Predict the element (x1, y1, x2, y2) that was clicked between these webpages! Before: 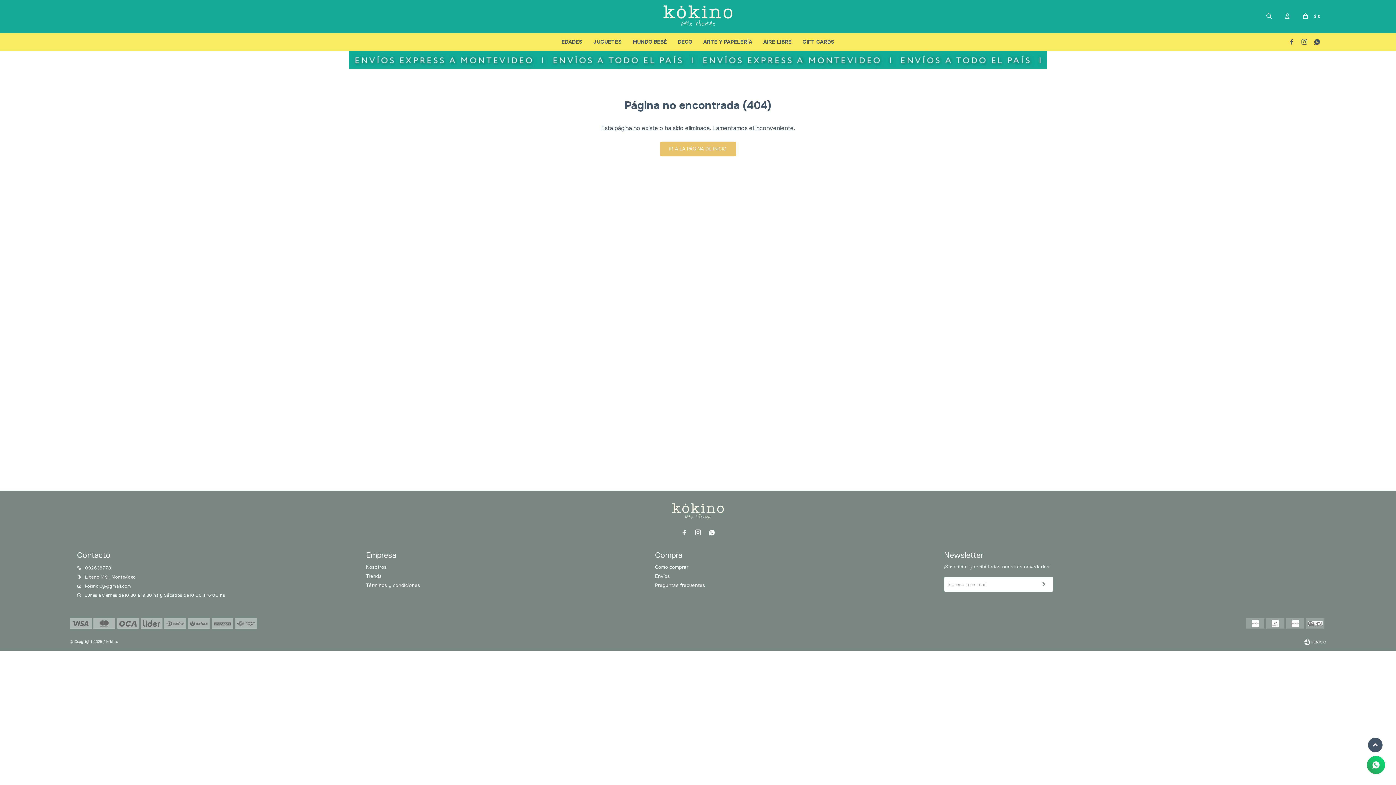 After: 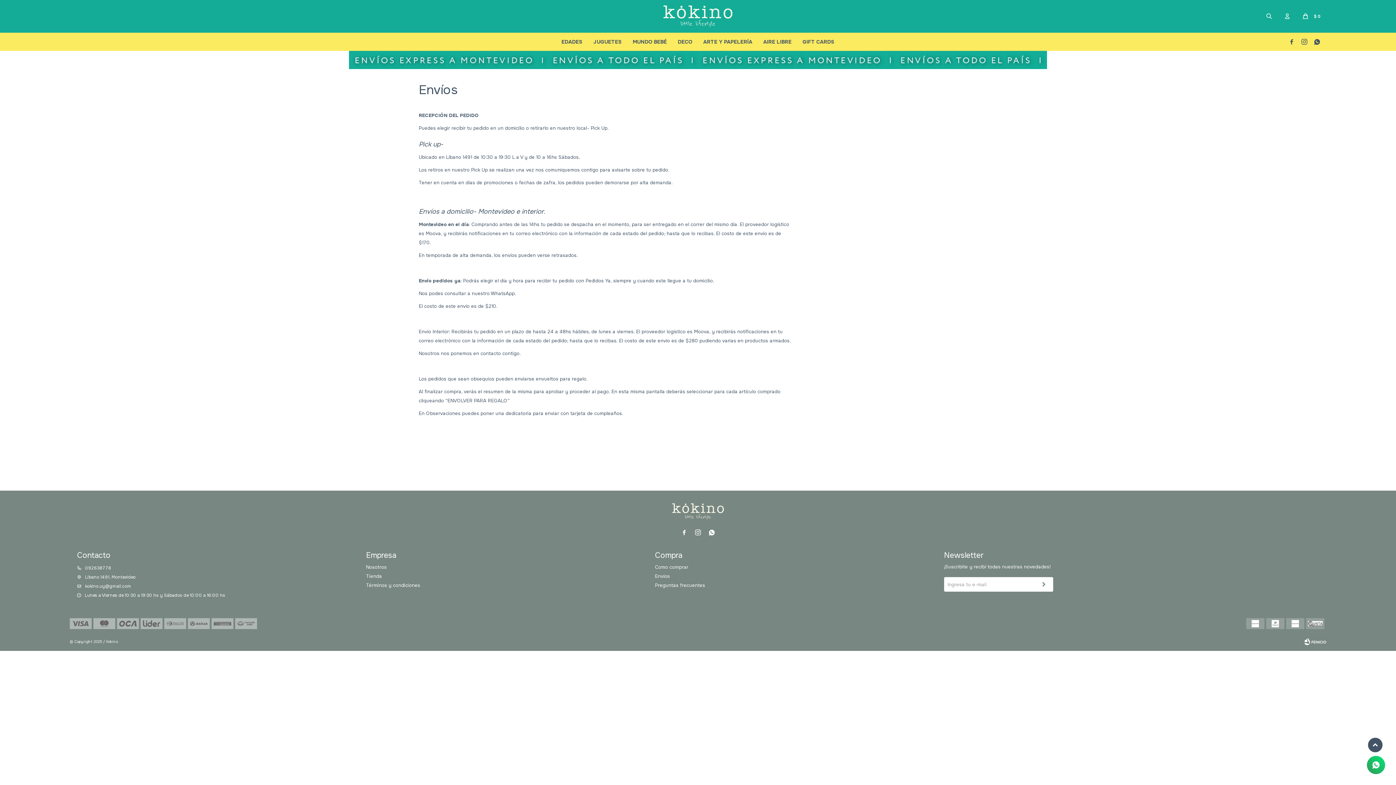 Action: label: Envíos bbox: (655, 573, 670, 579)